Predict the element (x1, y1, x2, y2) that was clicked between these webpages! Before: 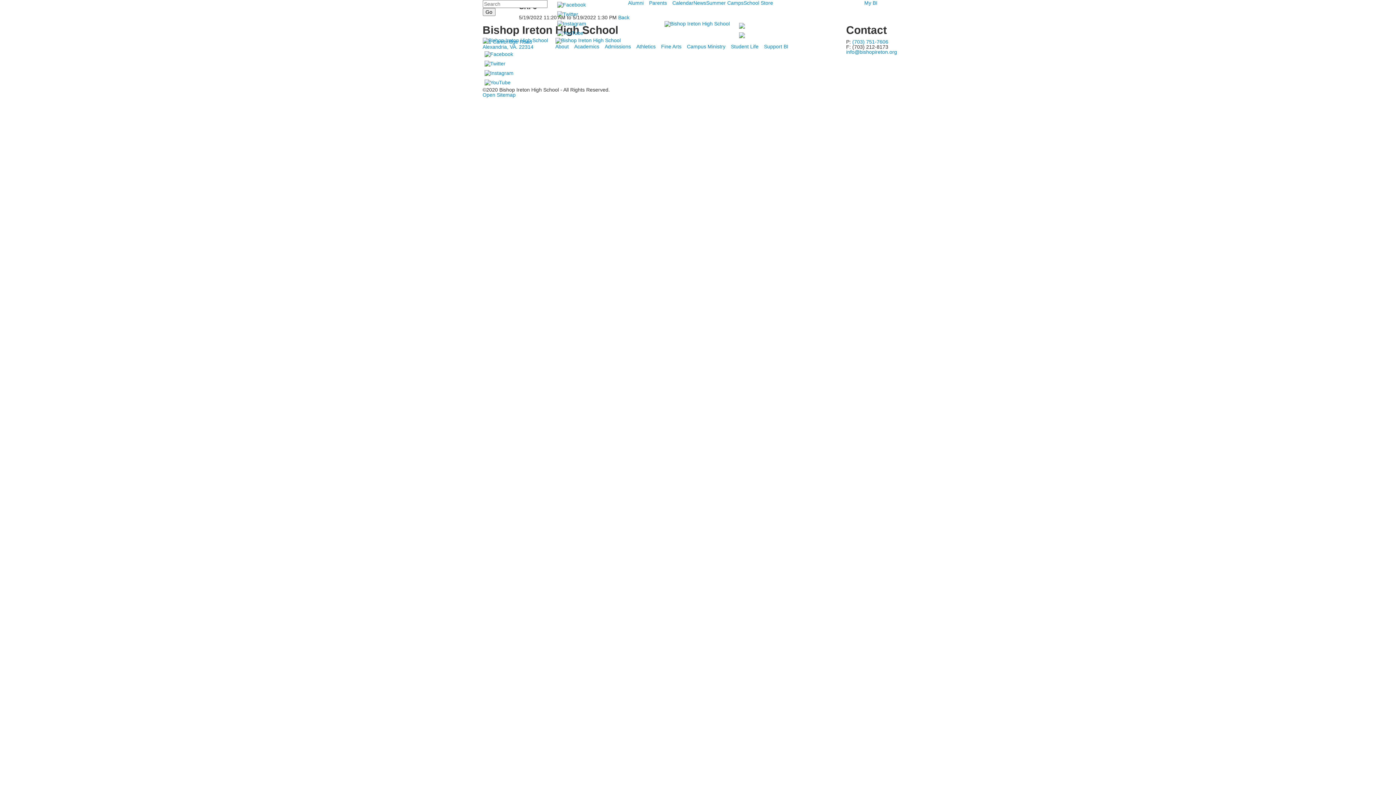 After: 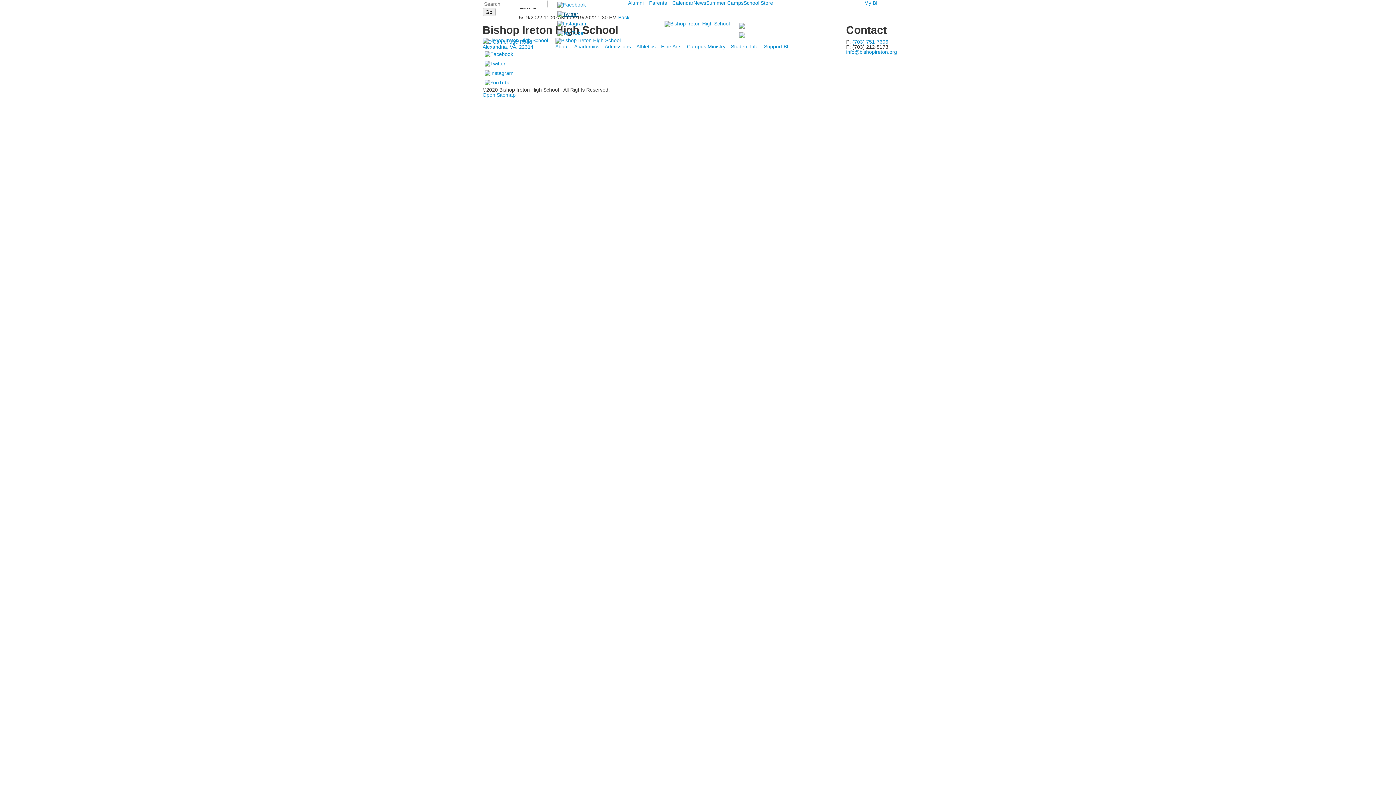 Action: bbox: (555, 10, 580, 16)